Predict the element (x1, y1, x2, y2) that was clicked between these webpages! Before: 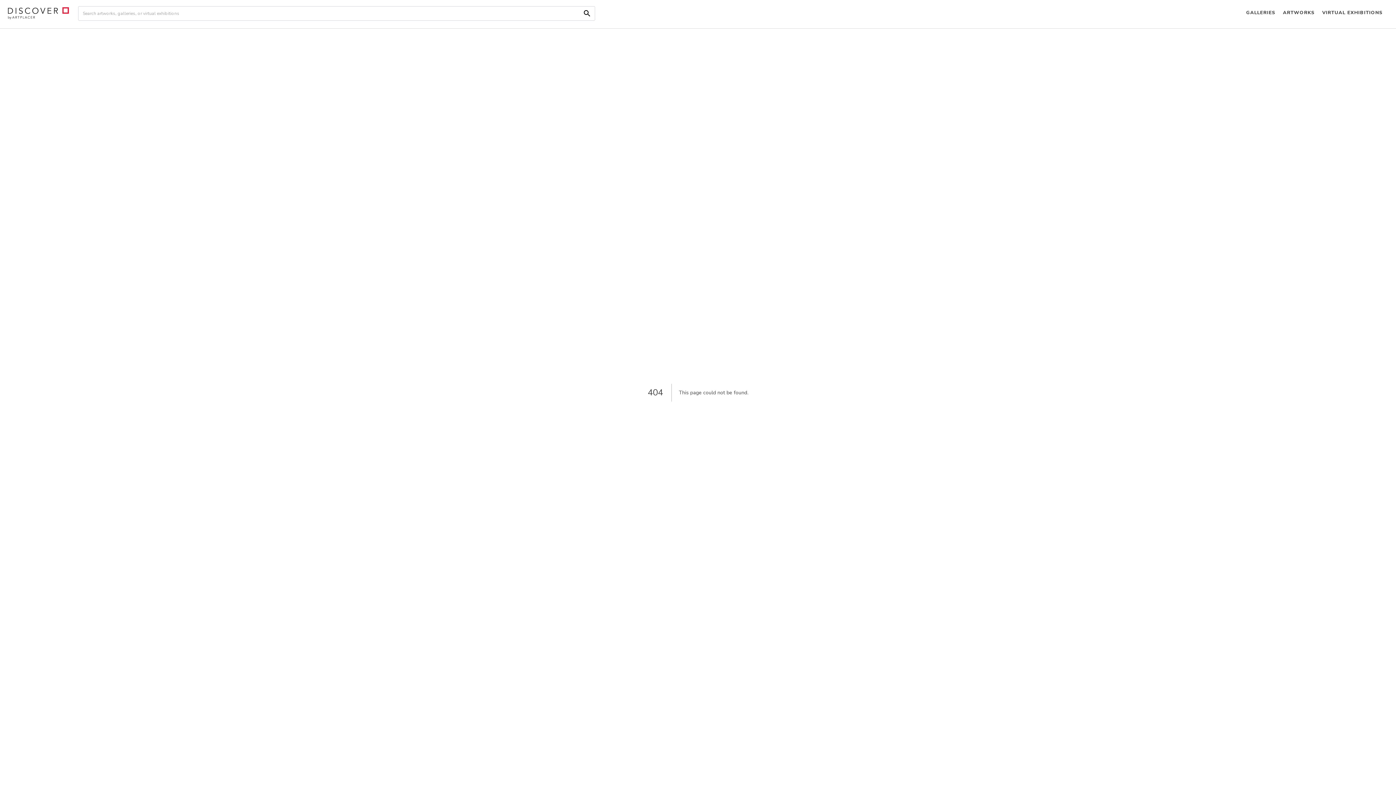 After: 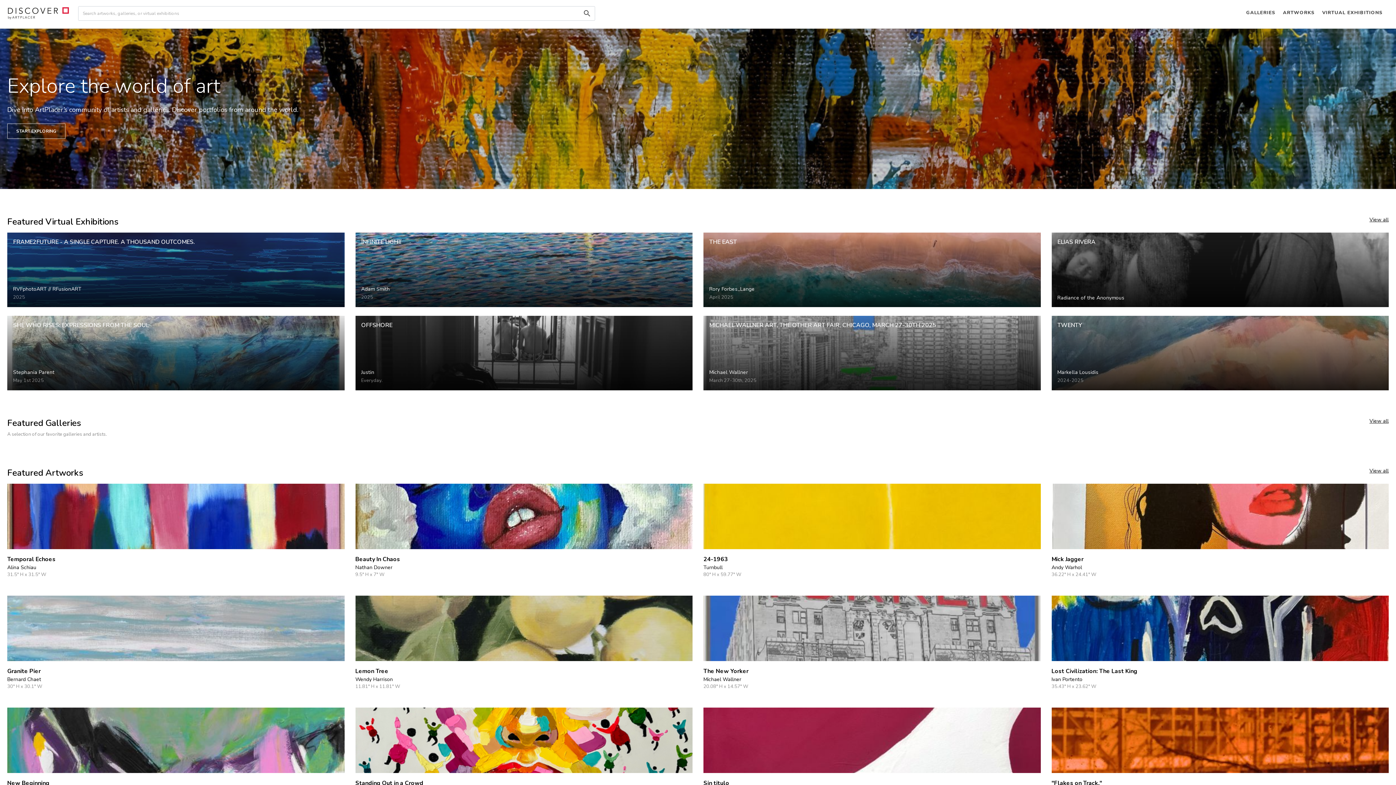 Action: bbox: (7, 6, 69, 20)